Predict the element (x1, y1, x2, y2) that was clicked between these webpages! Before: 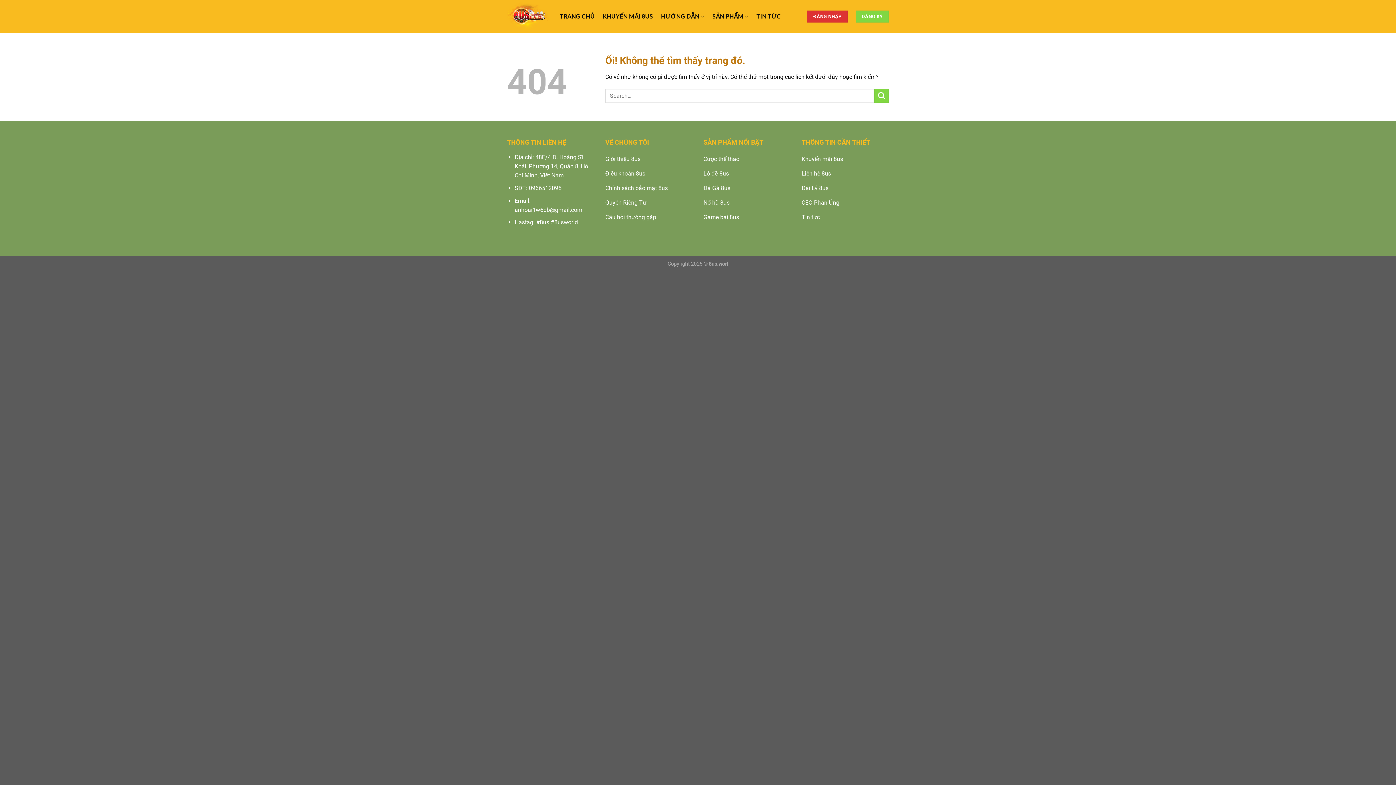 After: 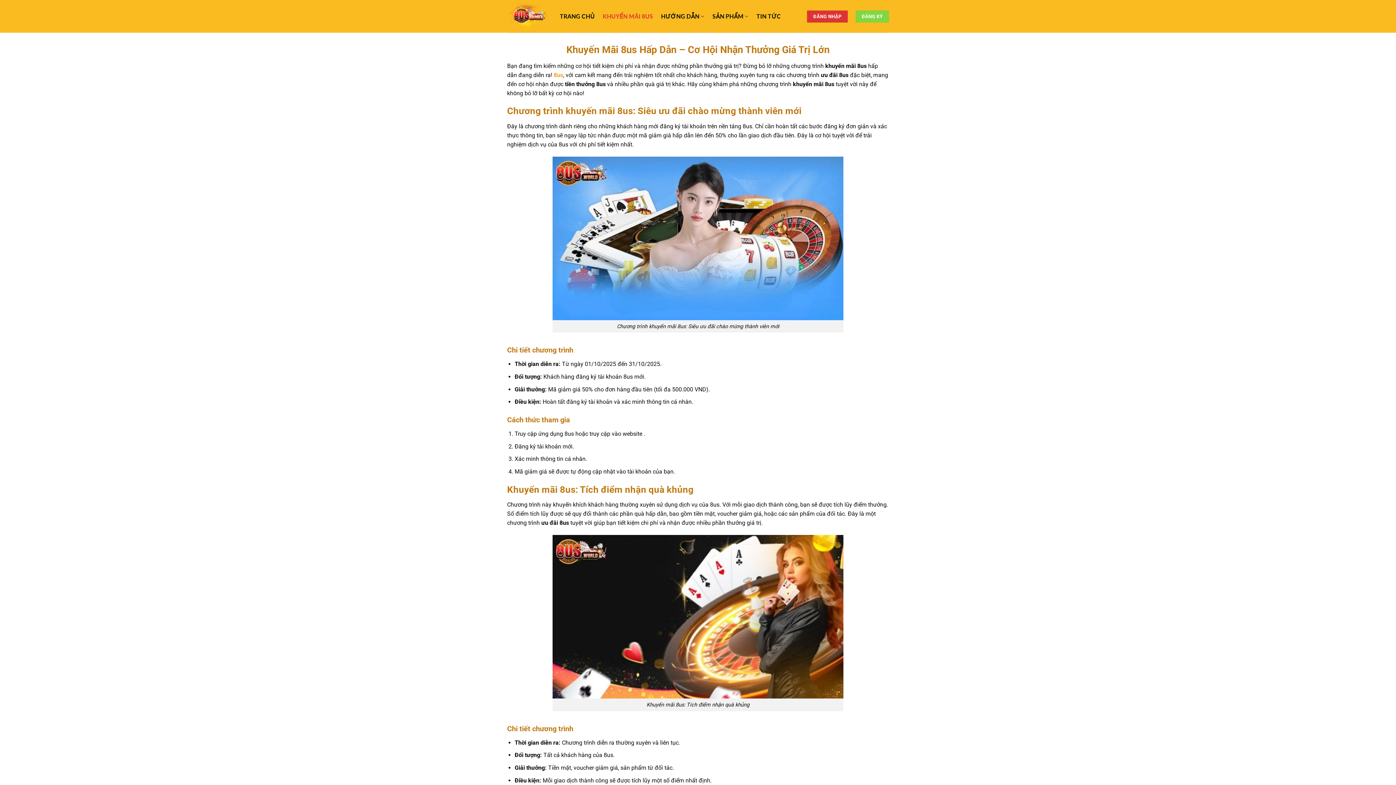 Action: bbox: (801, 152, 889, 167) label: Khuyến mãi 8us